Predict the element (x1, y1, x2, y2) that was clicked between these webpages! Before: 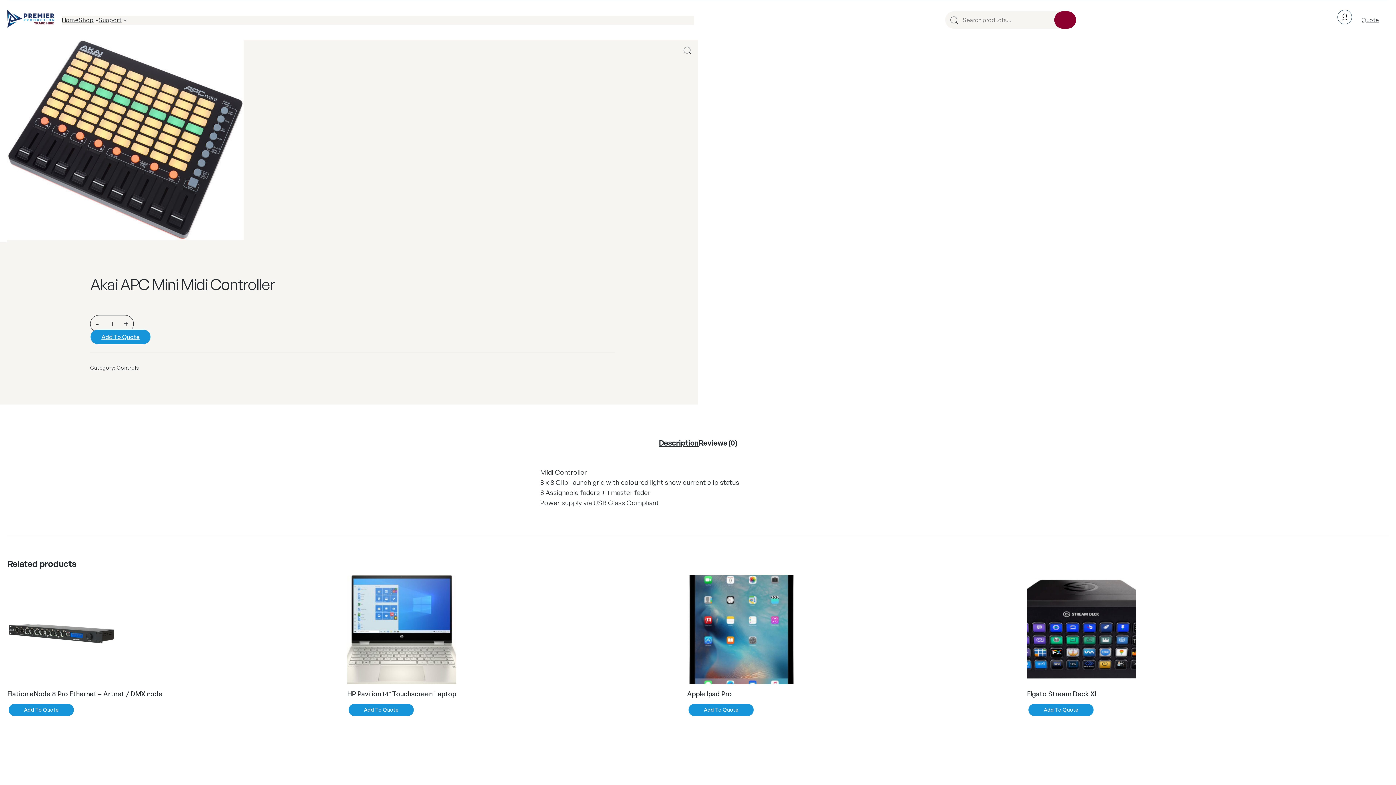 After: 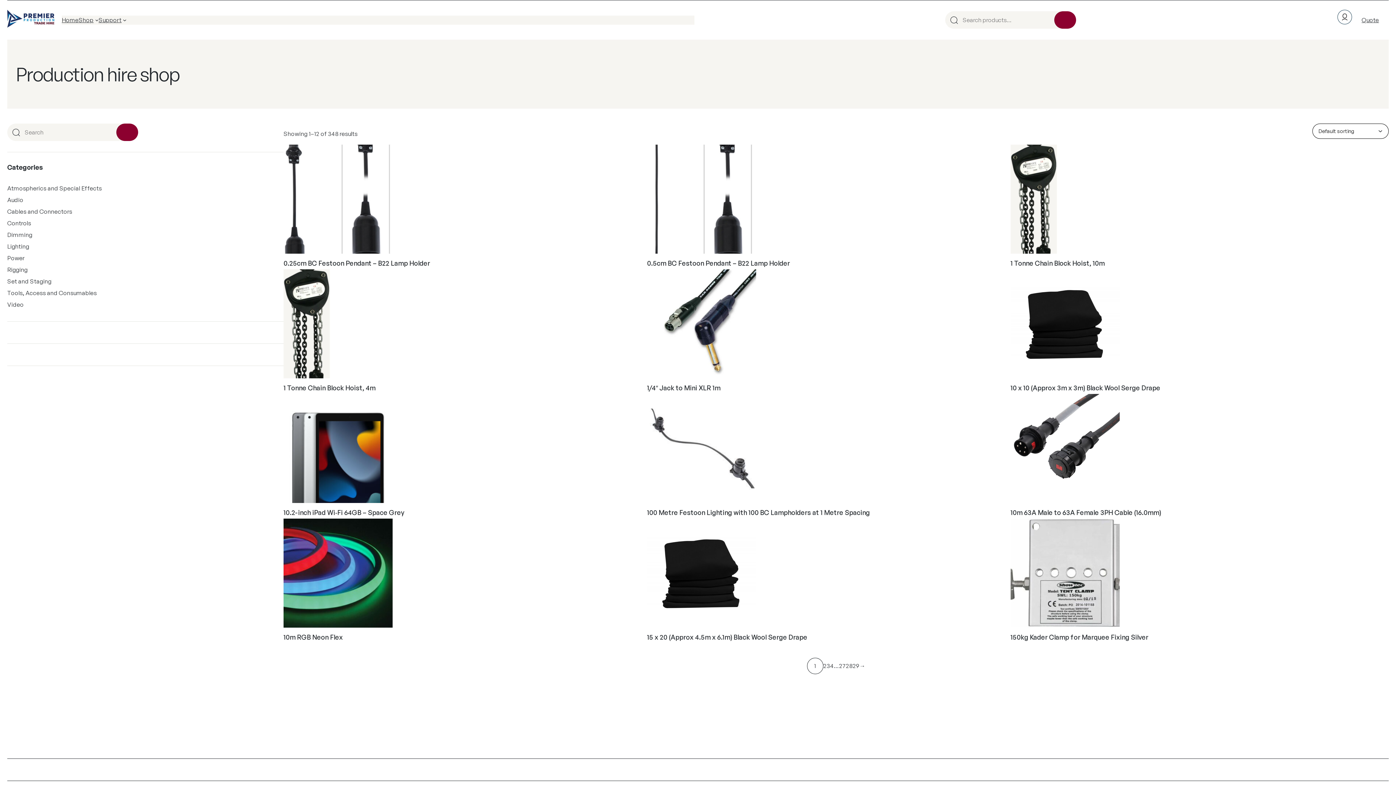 Action: bbox: (78, 15, 93, 24) label: Shop